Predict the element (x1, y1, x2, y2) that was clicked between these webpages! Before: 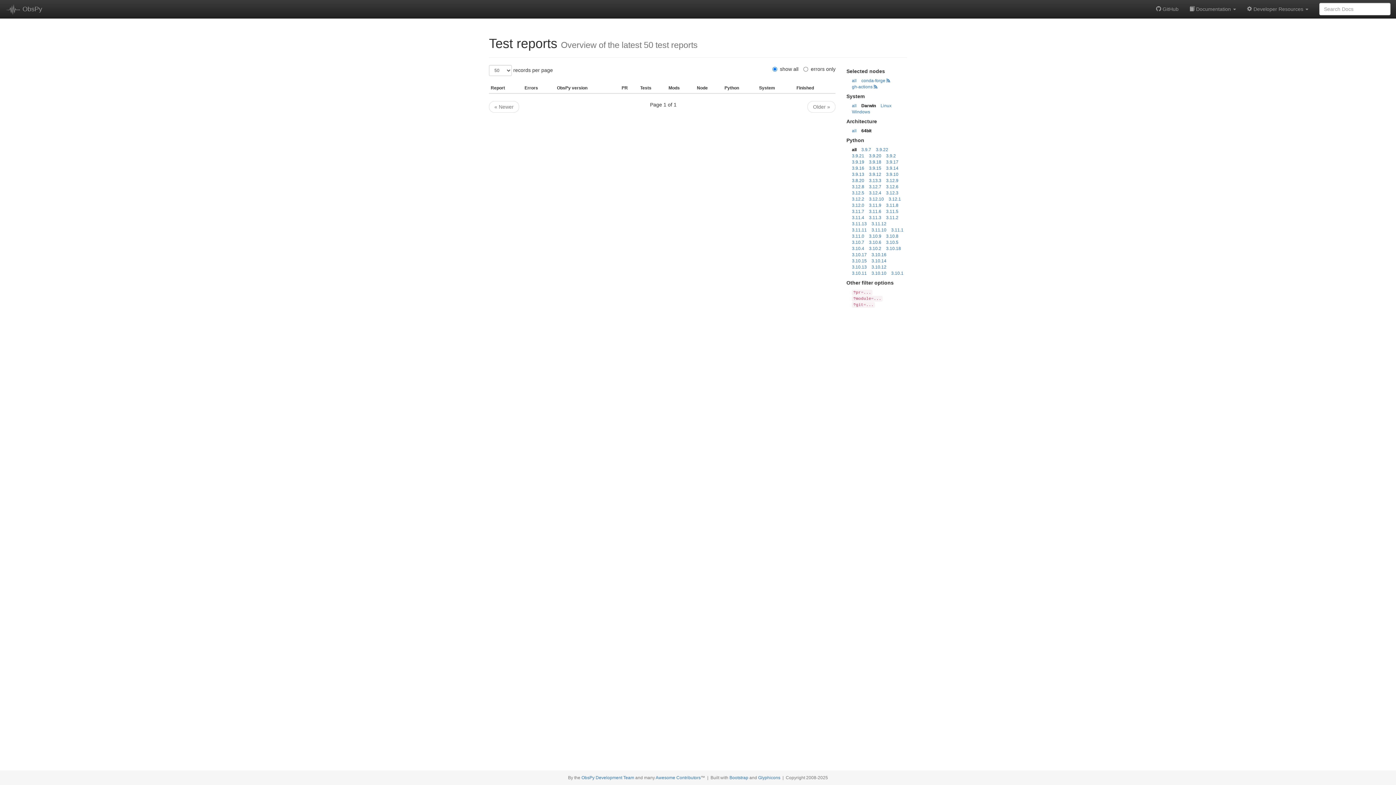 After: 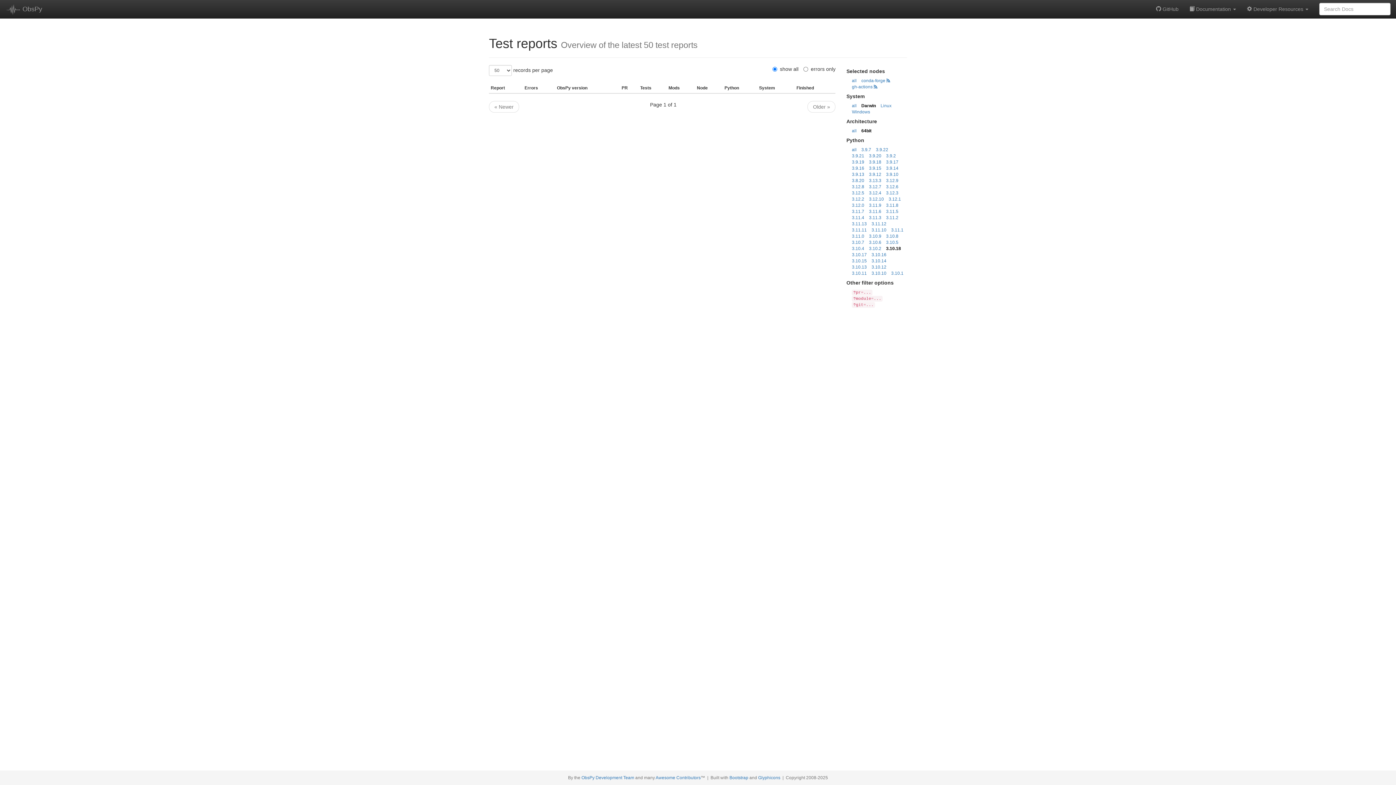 Action: bbox: (886, 246, 901, 251) label: 3.10.18